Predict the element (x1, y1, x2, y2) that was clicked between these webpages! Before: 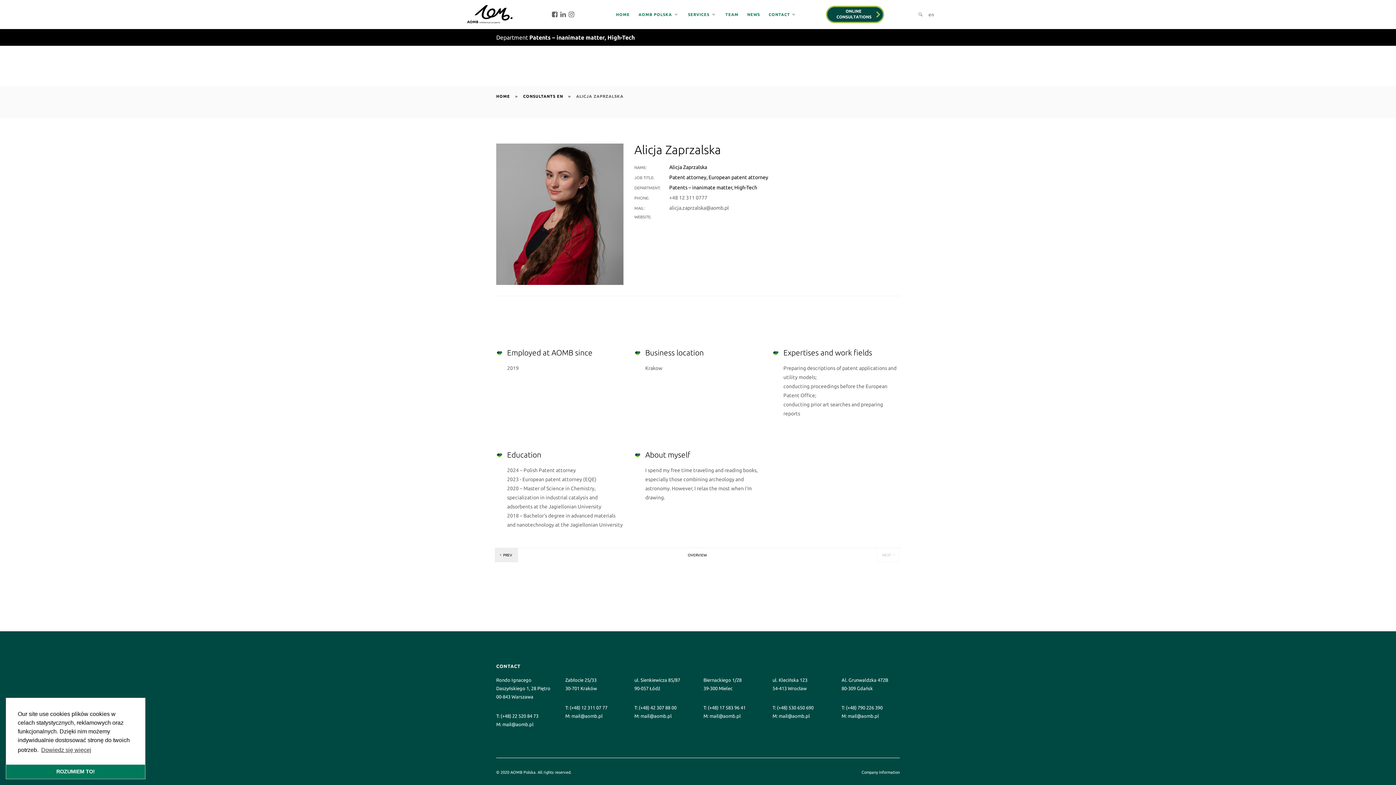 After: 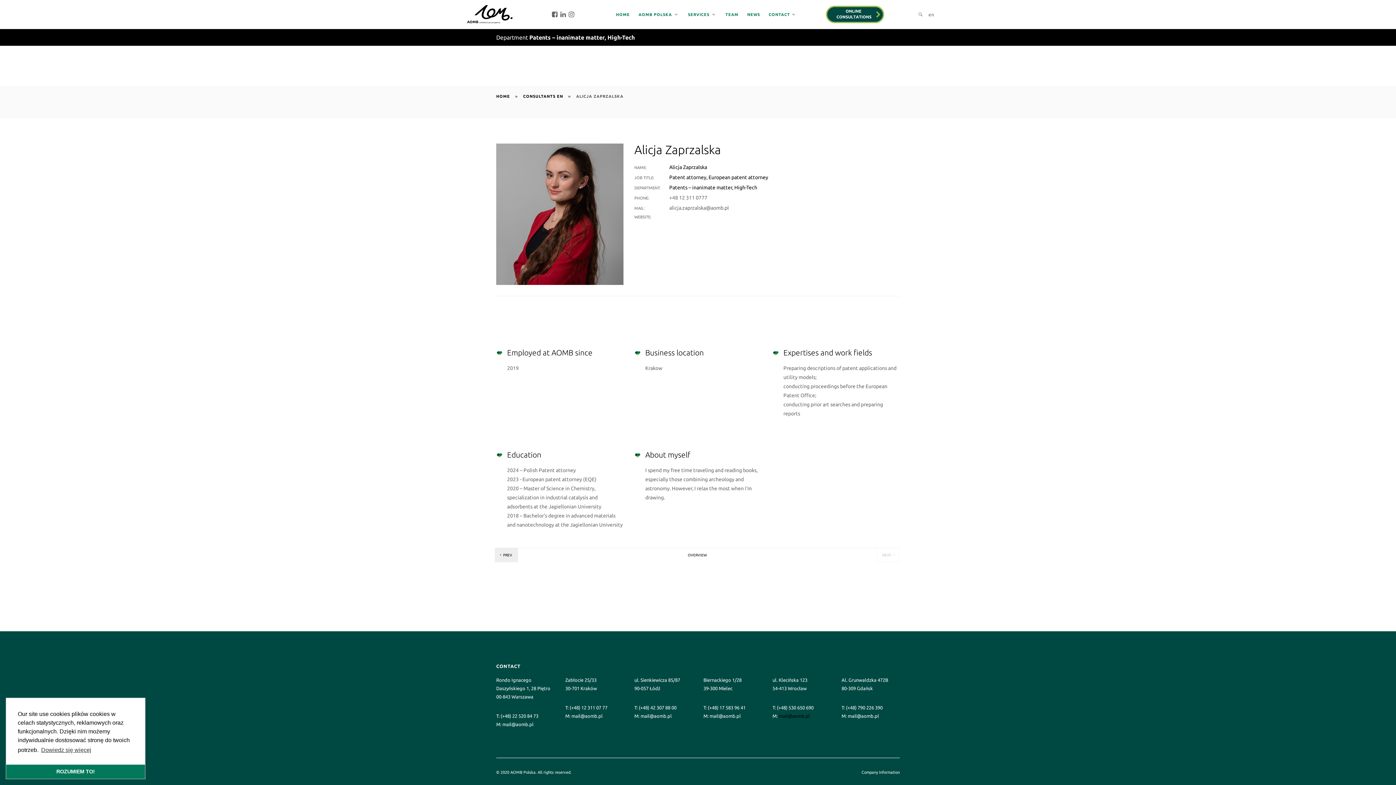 Action: label: mail@aomb.pl bbox: (778, 713, 810, 718)